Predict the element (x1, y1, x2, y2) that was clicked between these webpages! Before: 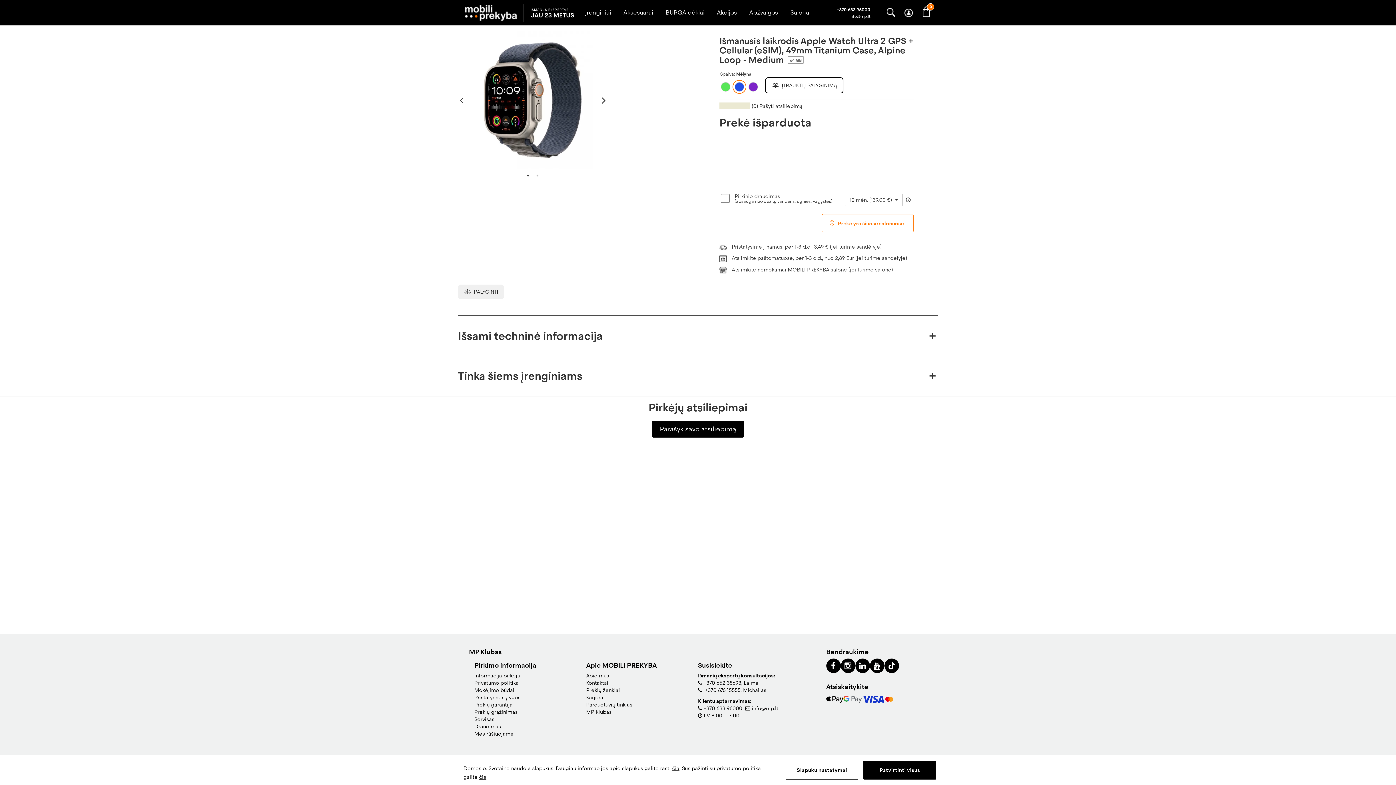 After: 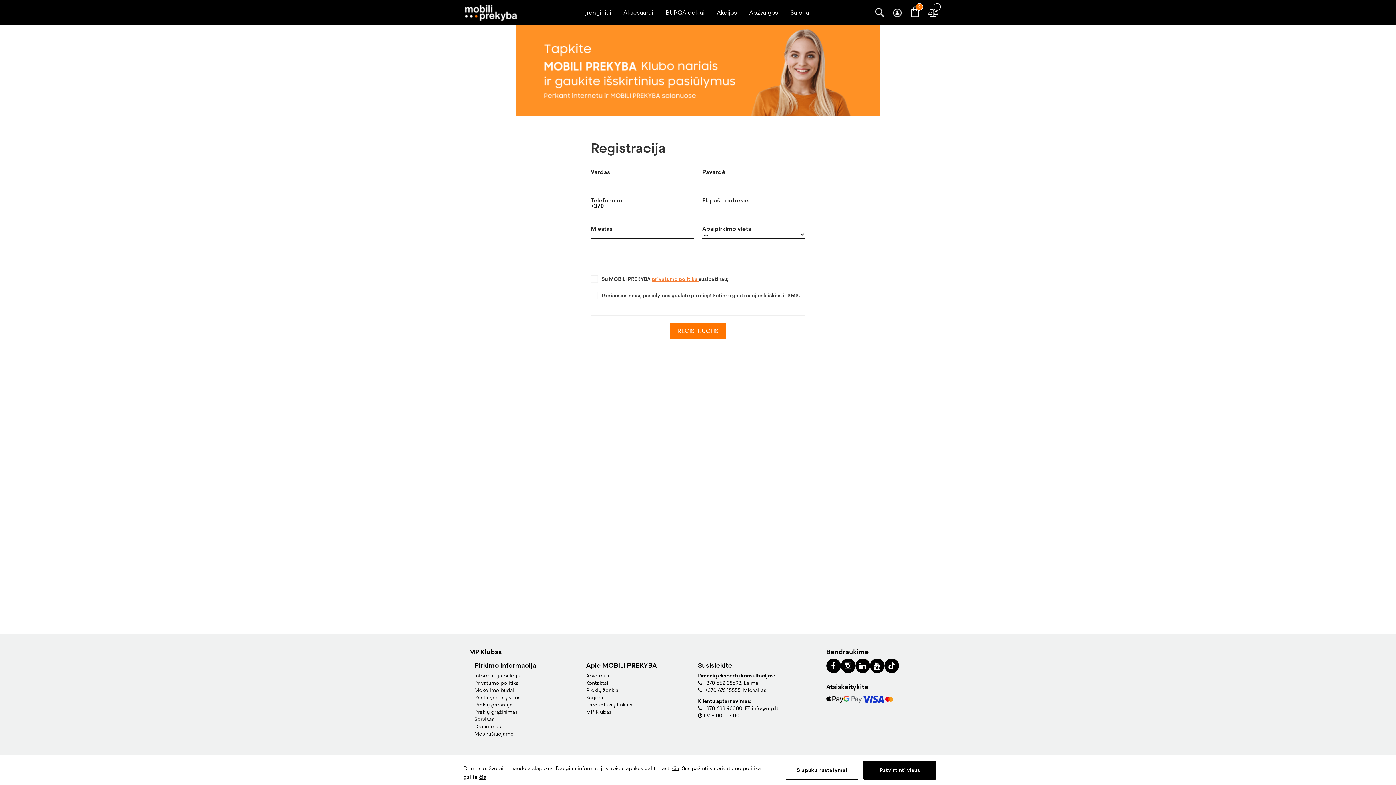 Action: label: MP Klubas bbox: (586, 709, 611, 715)